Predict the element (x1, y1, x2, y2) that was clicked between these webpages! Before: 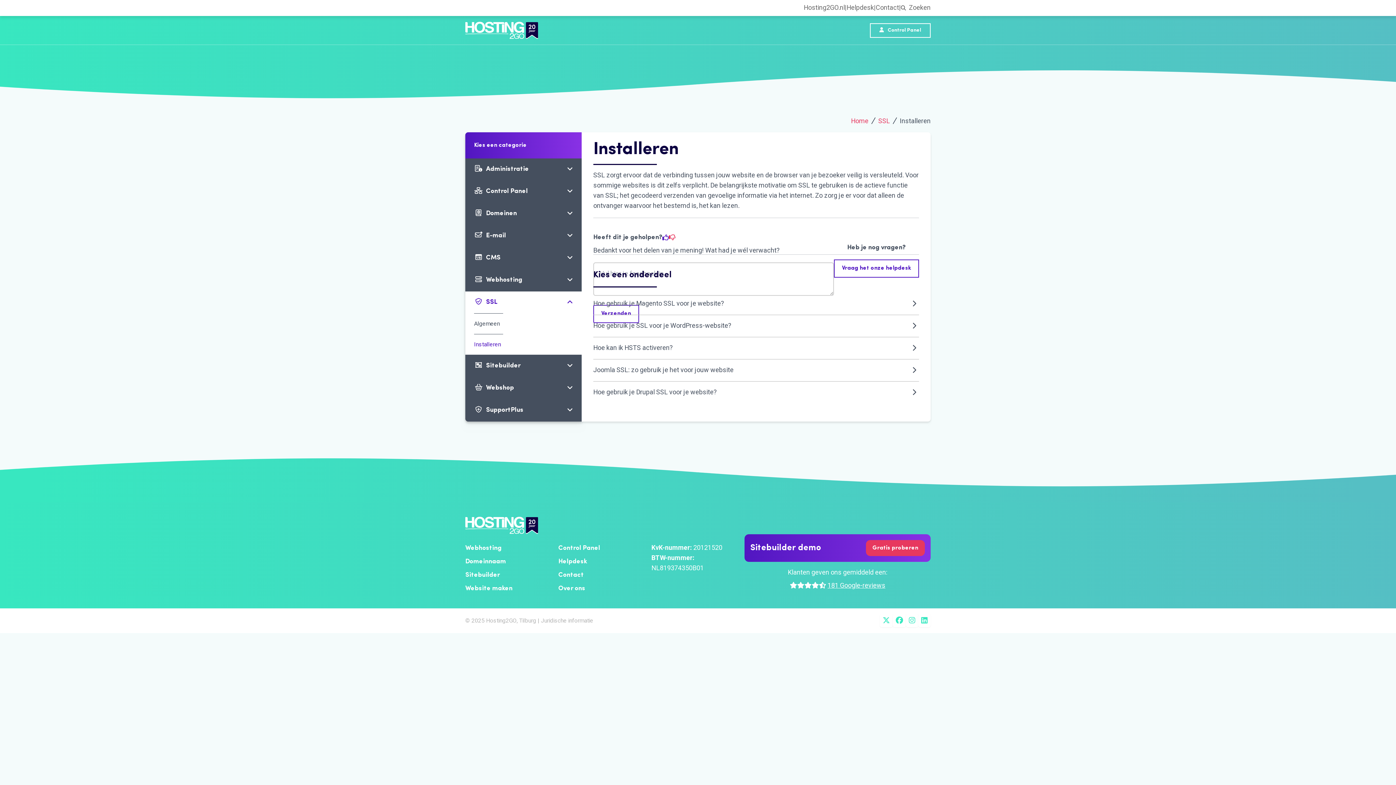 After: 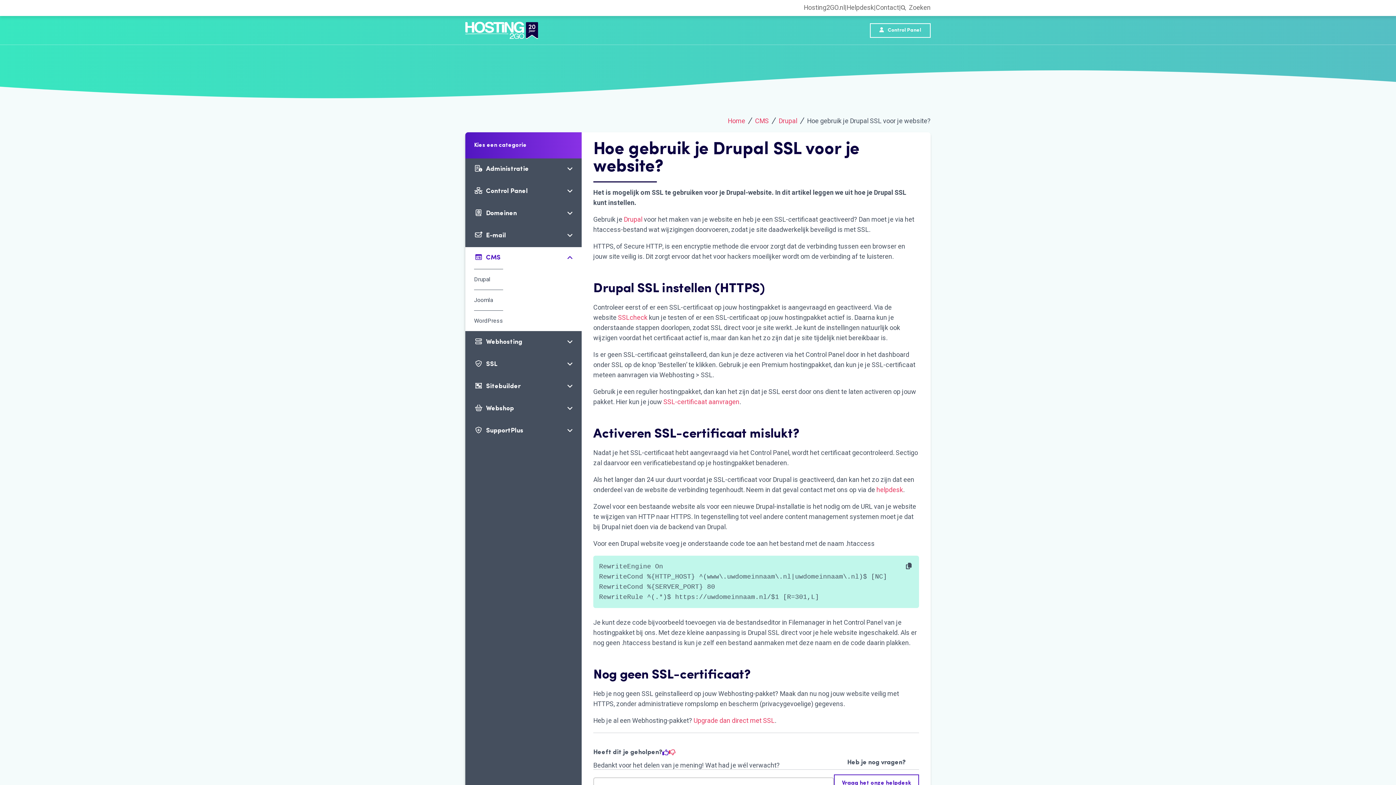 Action: bbox: (593, 381, 919, 403) label: Hoe gebruik je Drupal SSL voor je website?